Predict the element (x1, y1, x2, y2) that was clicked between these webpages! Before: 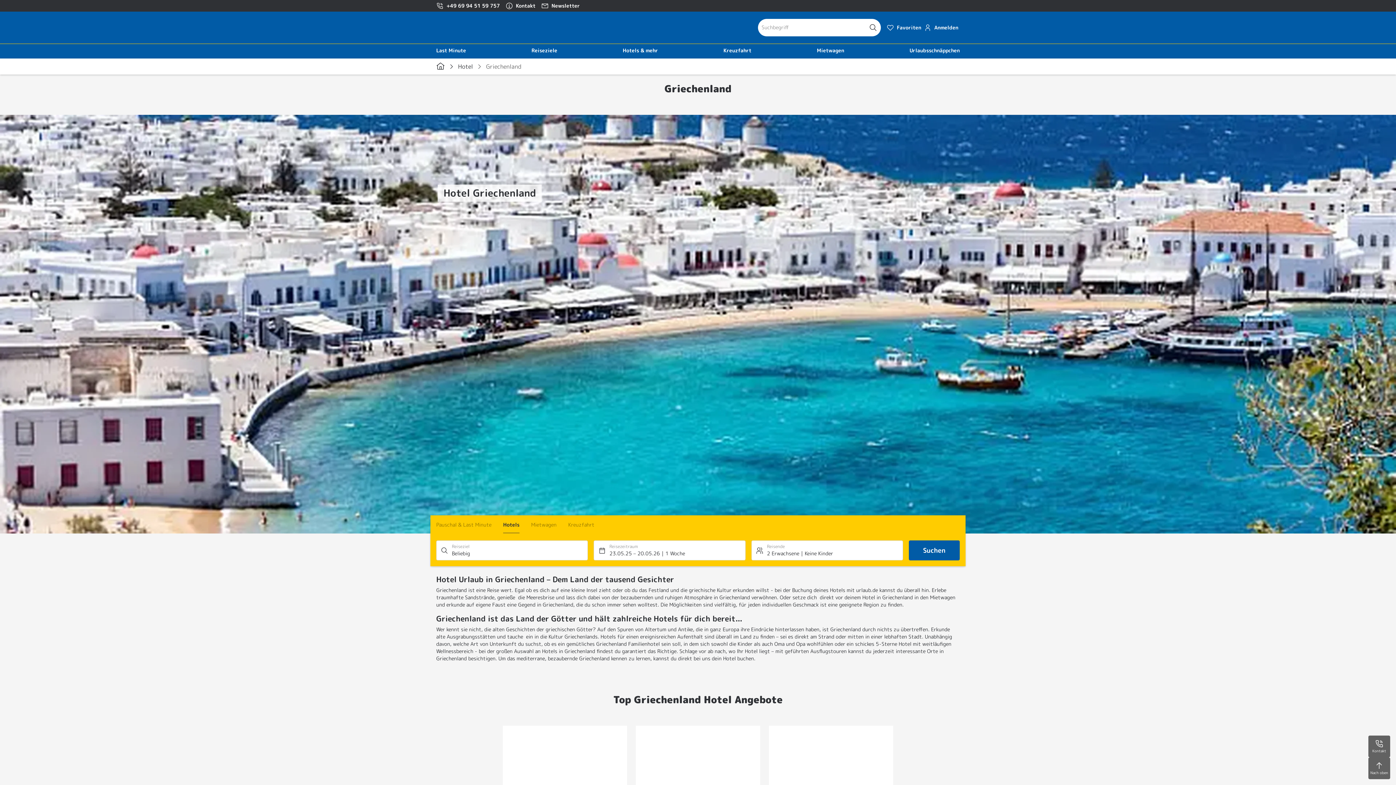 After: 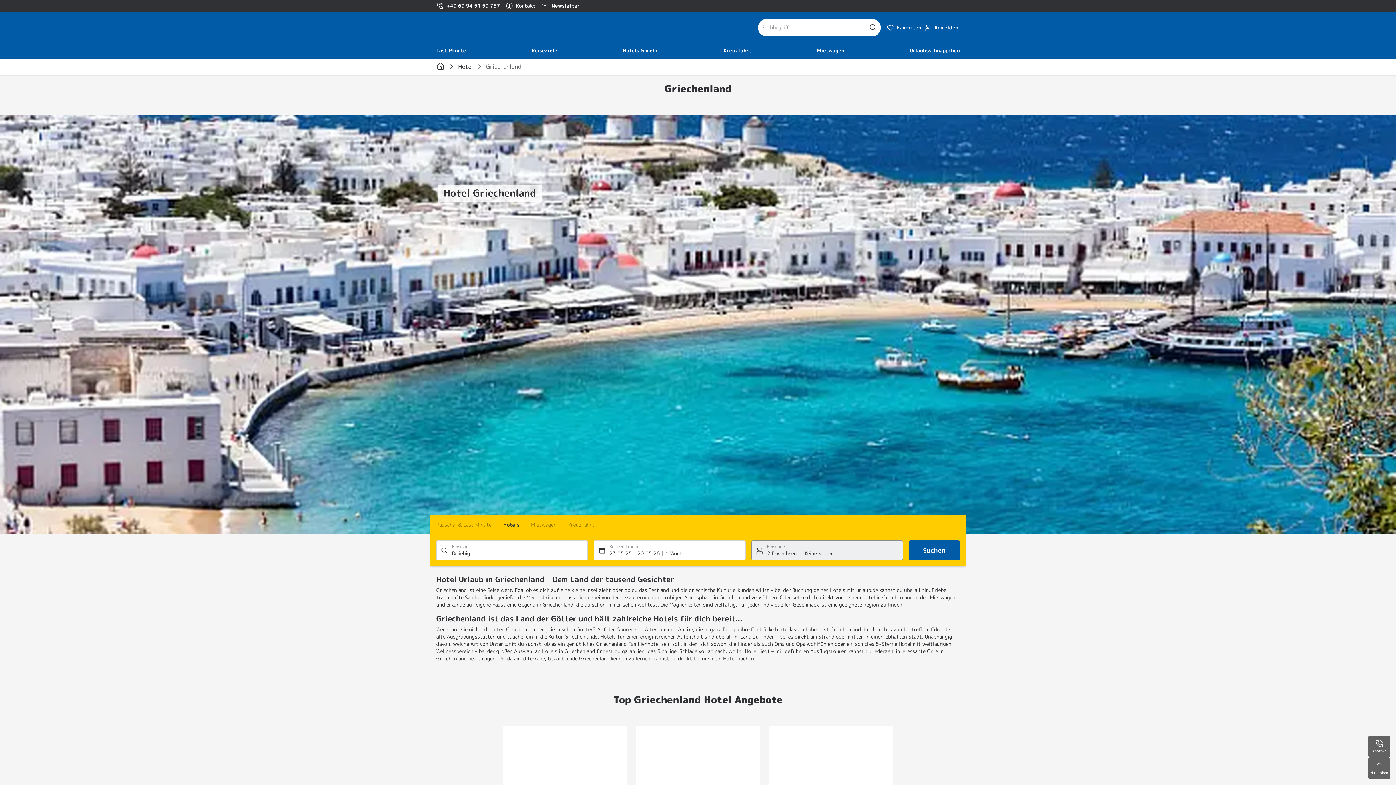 Action: label: Reisende
2 ErwachseneKeine Kinder bbox: (751, 540, 903, 560)